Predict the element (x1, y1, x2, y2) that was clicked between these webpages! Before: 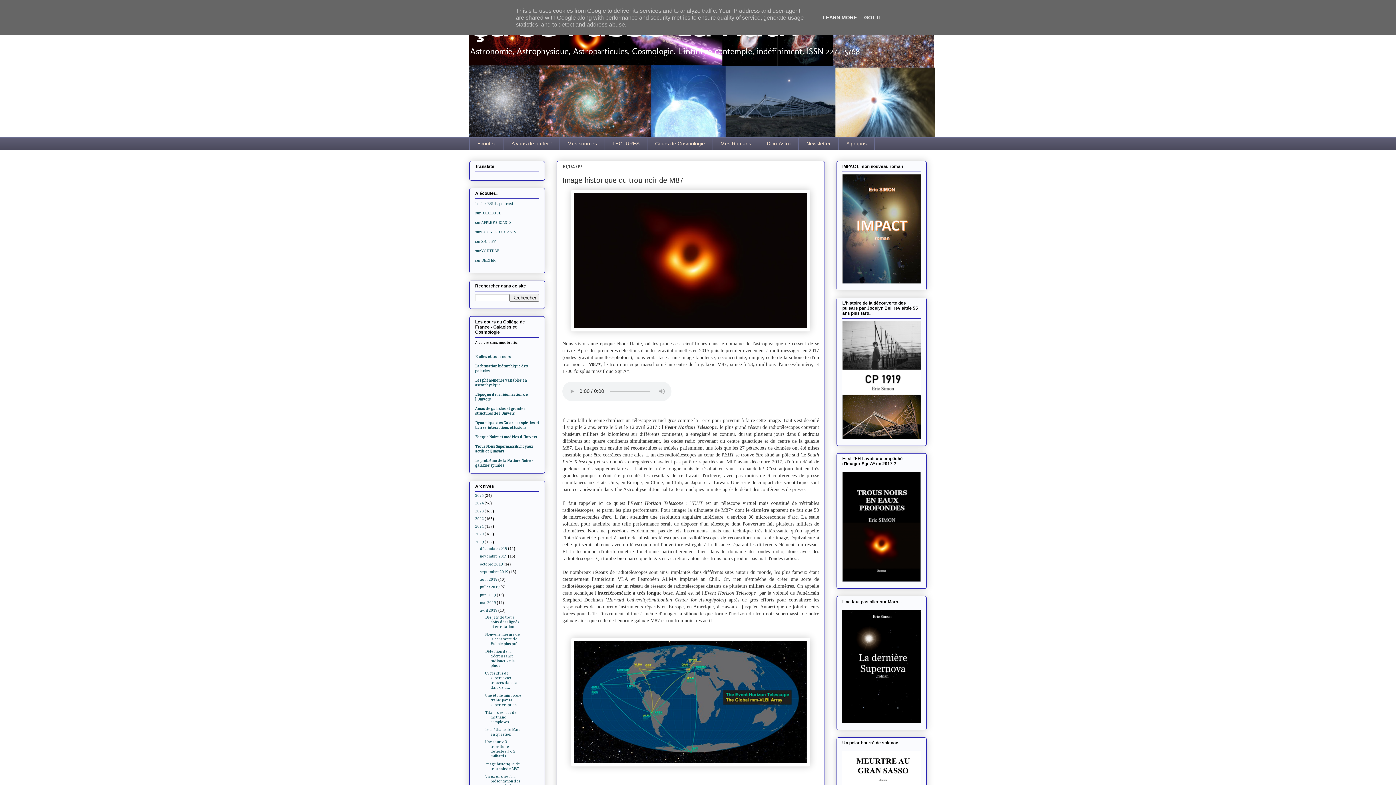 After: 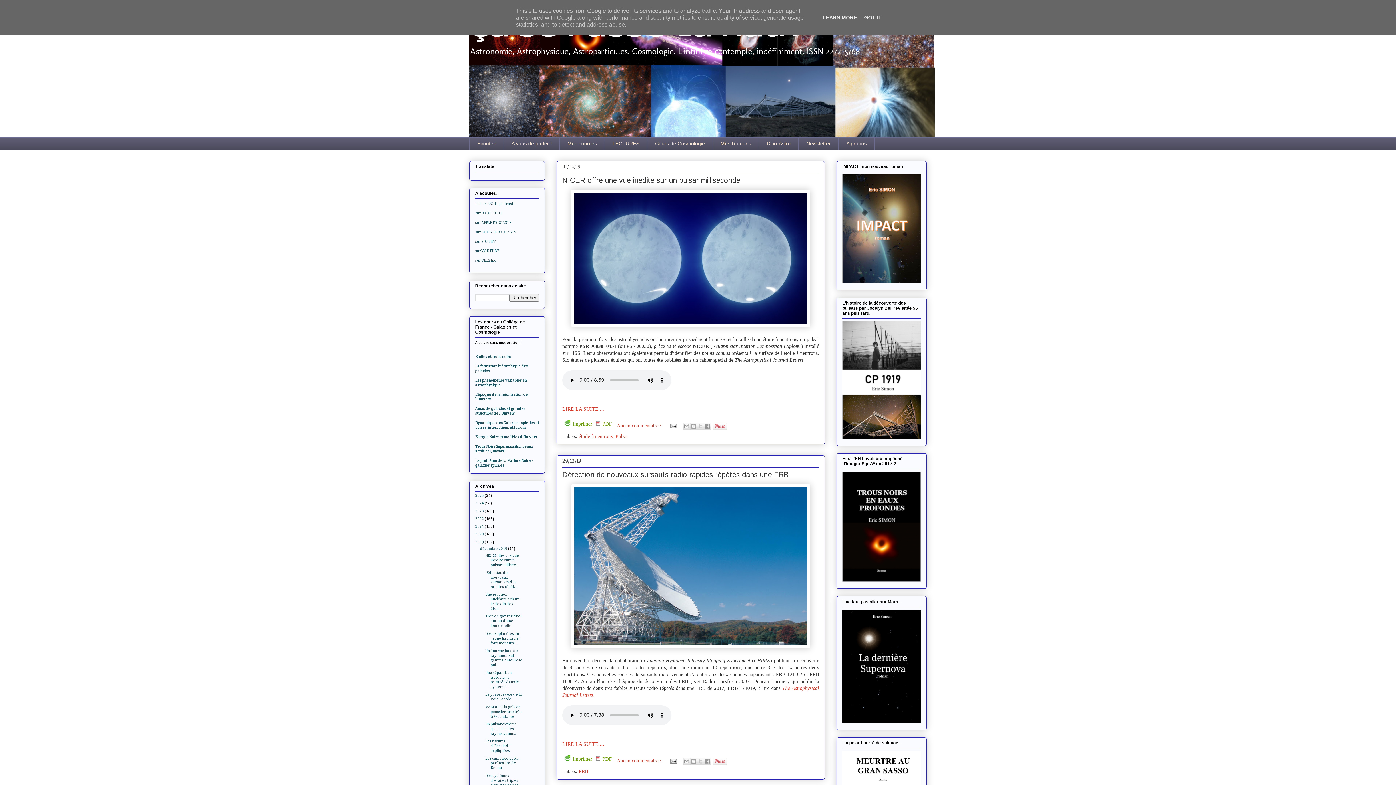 Action: label: 2019 bbox: (475, 540, 484, 544)